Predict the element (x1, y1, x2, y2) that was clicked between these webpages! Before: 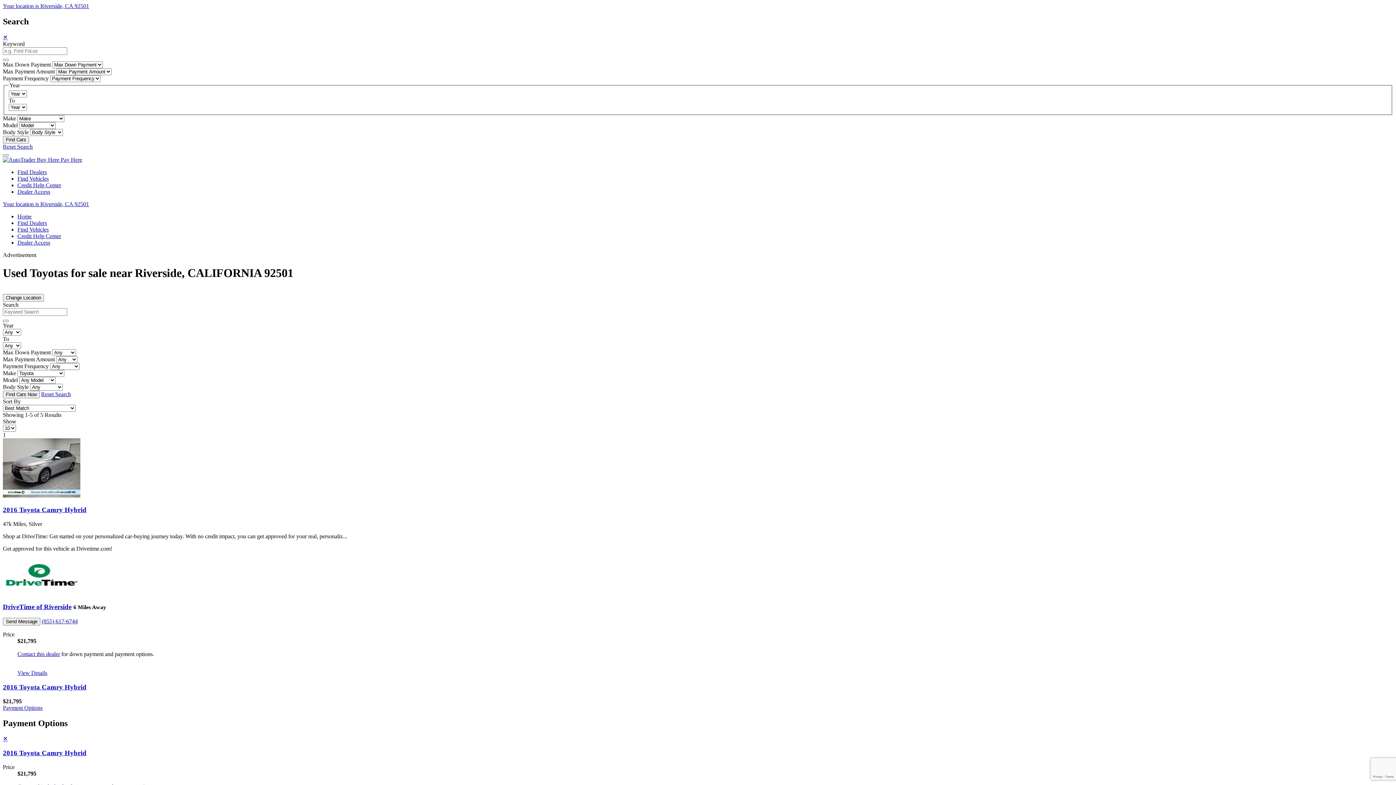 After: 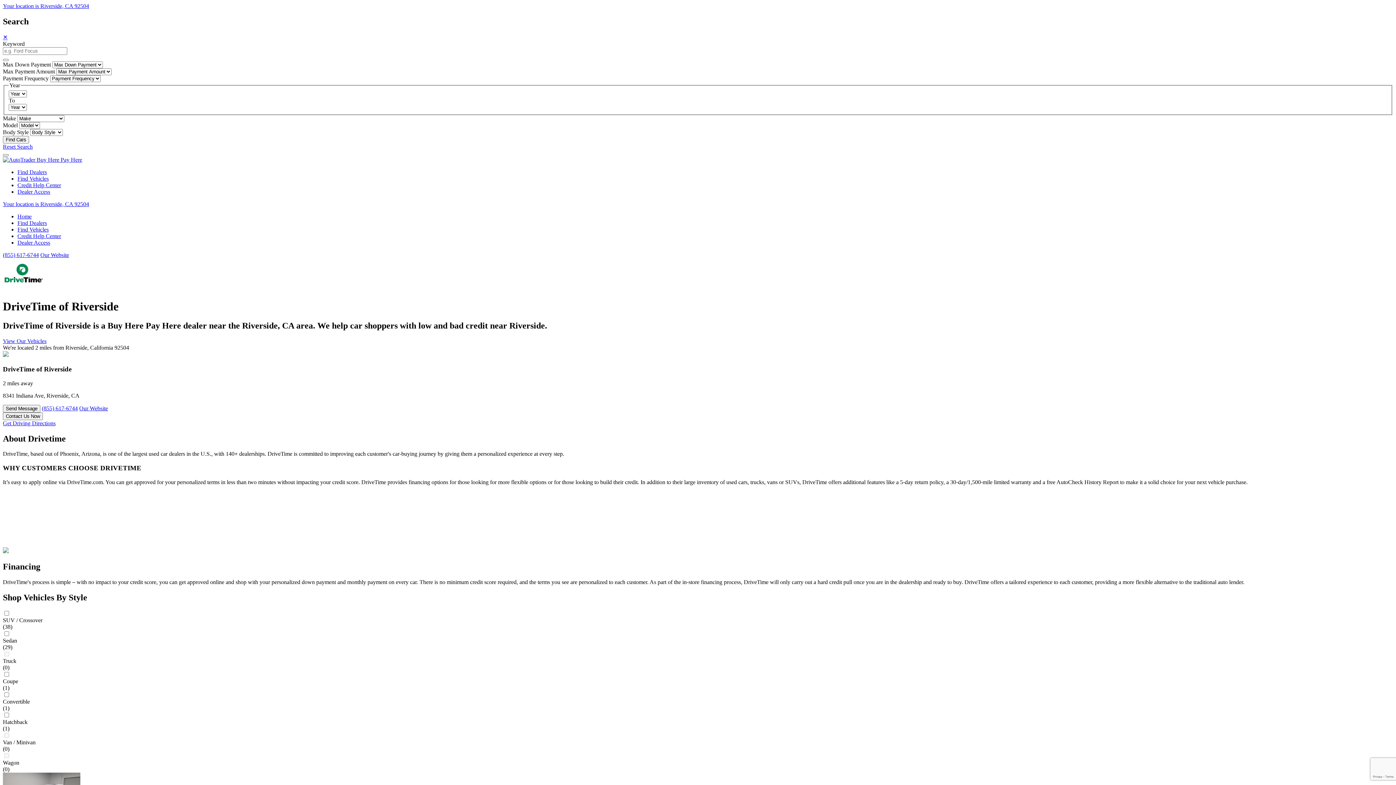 Action: bbox: (2, 590, 80, 596)